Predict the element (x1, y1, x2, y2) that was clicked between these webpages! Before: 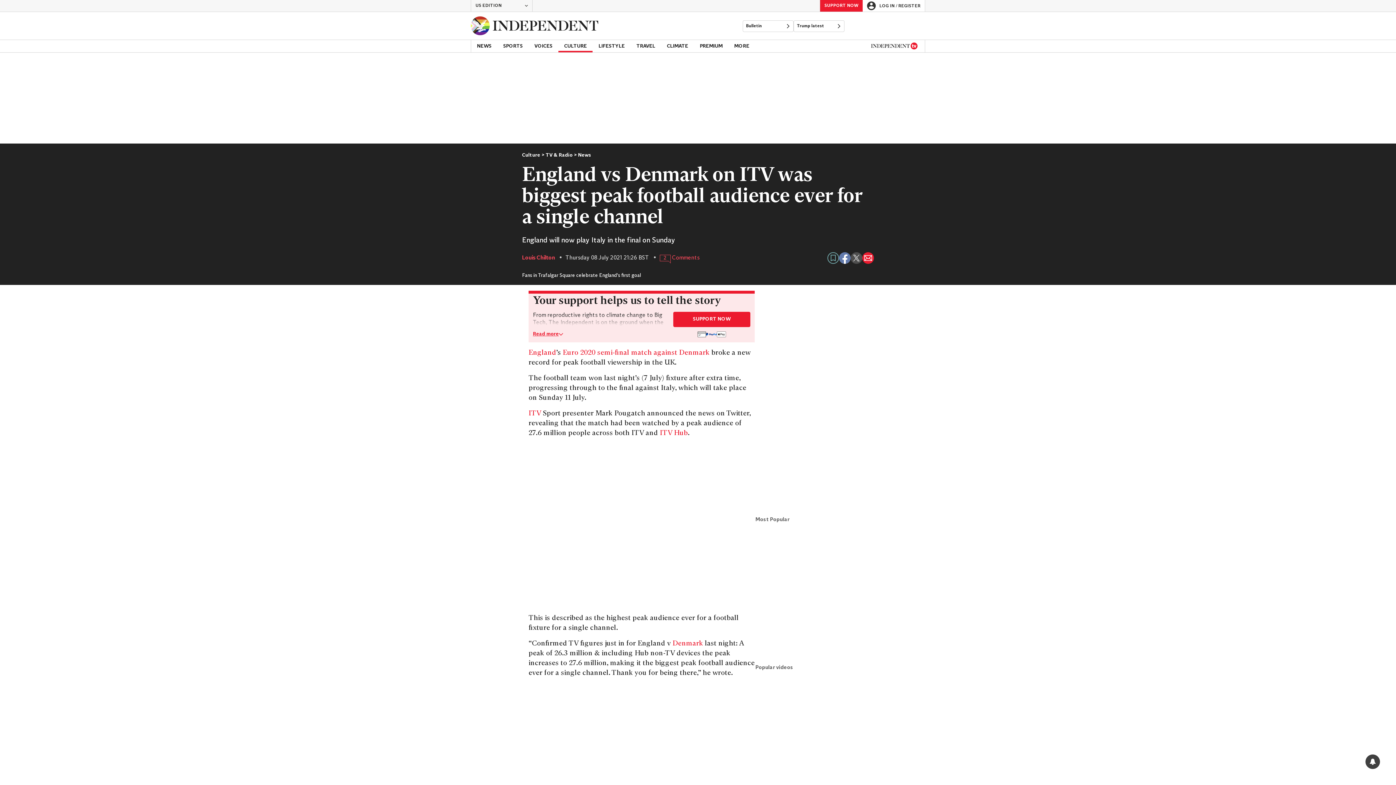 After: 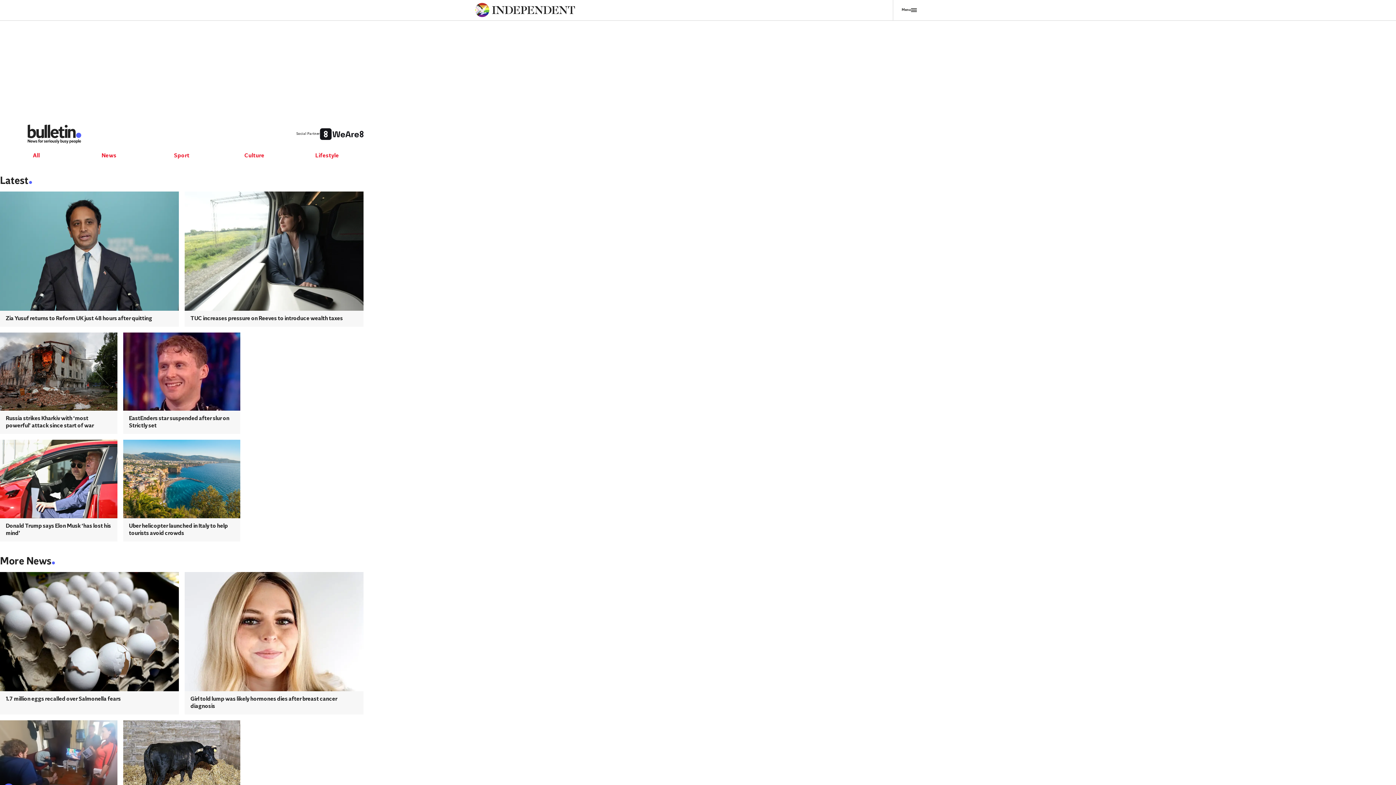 Action: bbox: (742, 20, 793, 32) label: Bulletin